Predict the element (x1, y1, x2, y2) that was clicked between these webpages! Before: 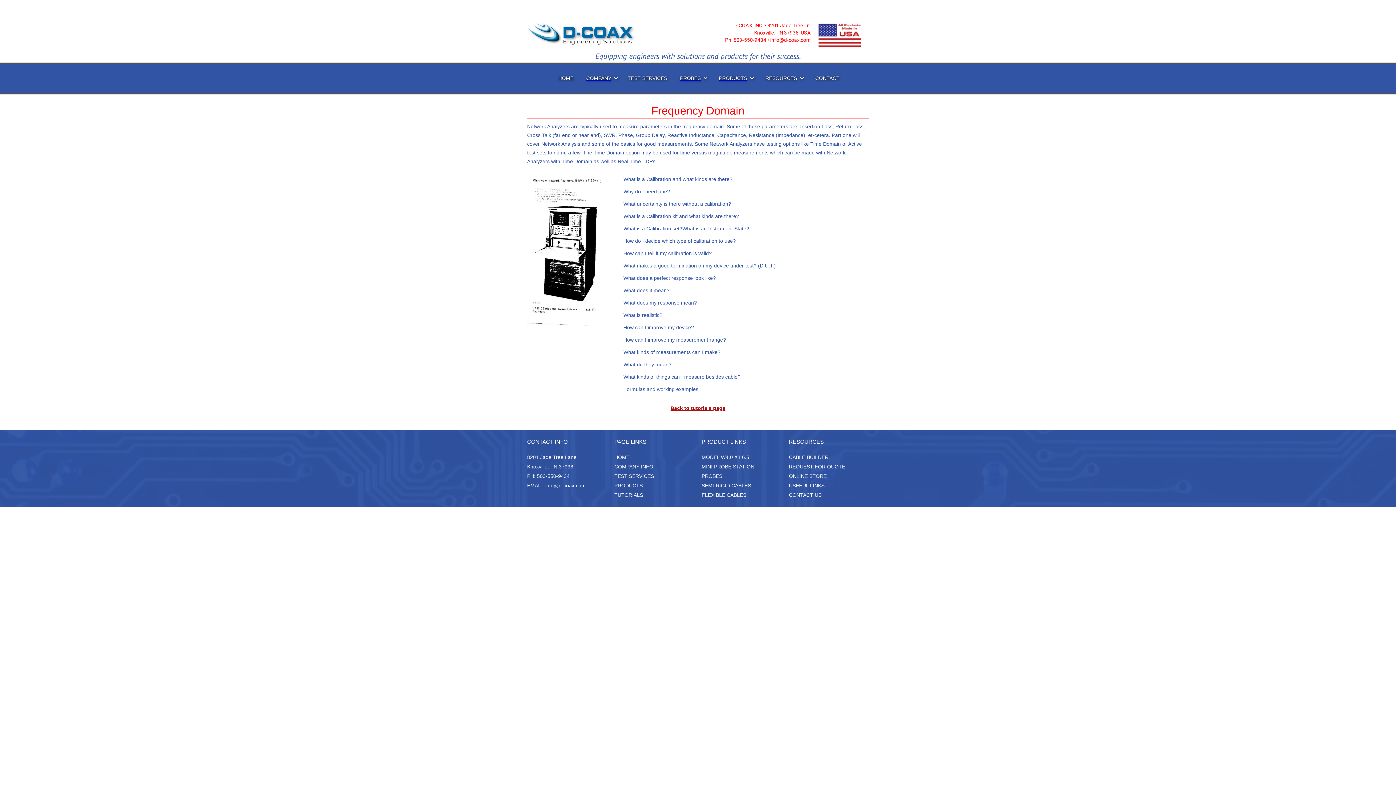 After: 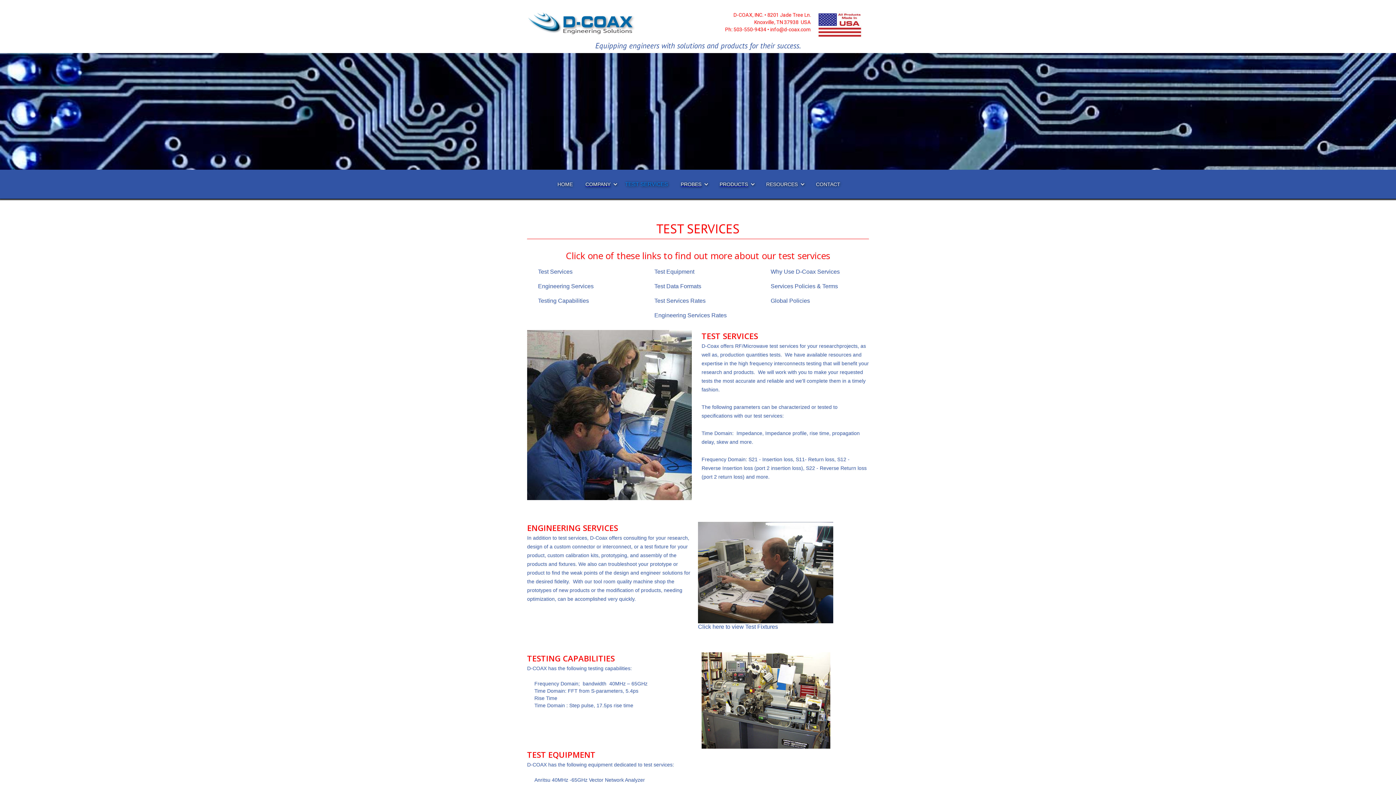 Action: label: TEST SERVICES
 bbox: (614, 473, 654, 479)